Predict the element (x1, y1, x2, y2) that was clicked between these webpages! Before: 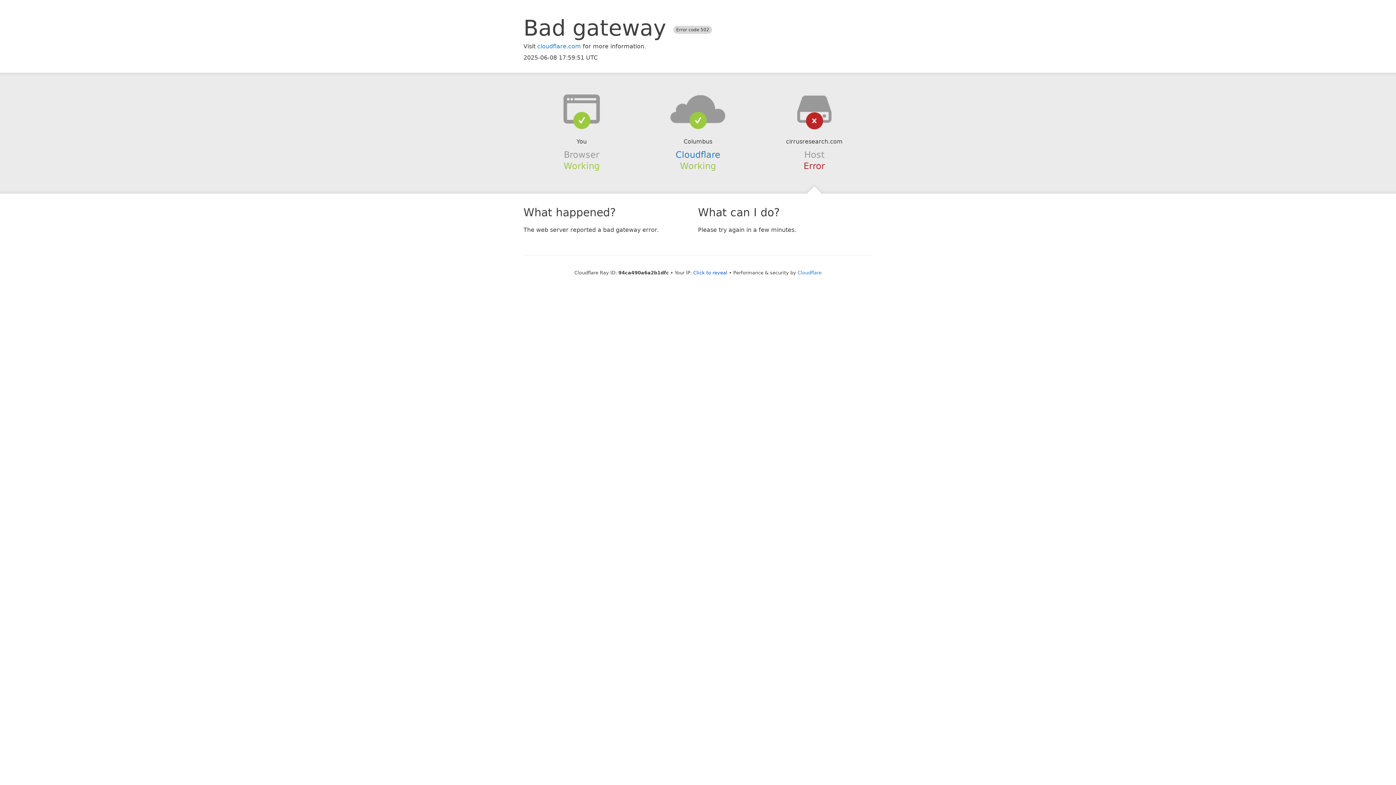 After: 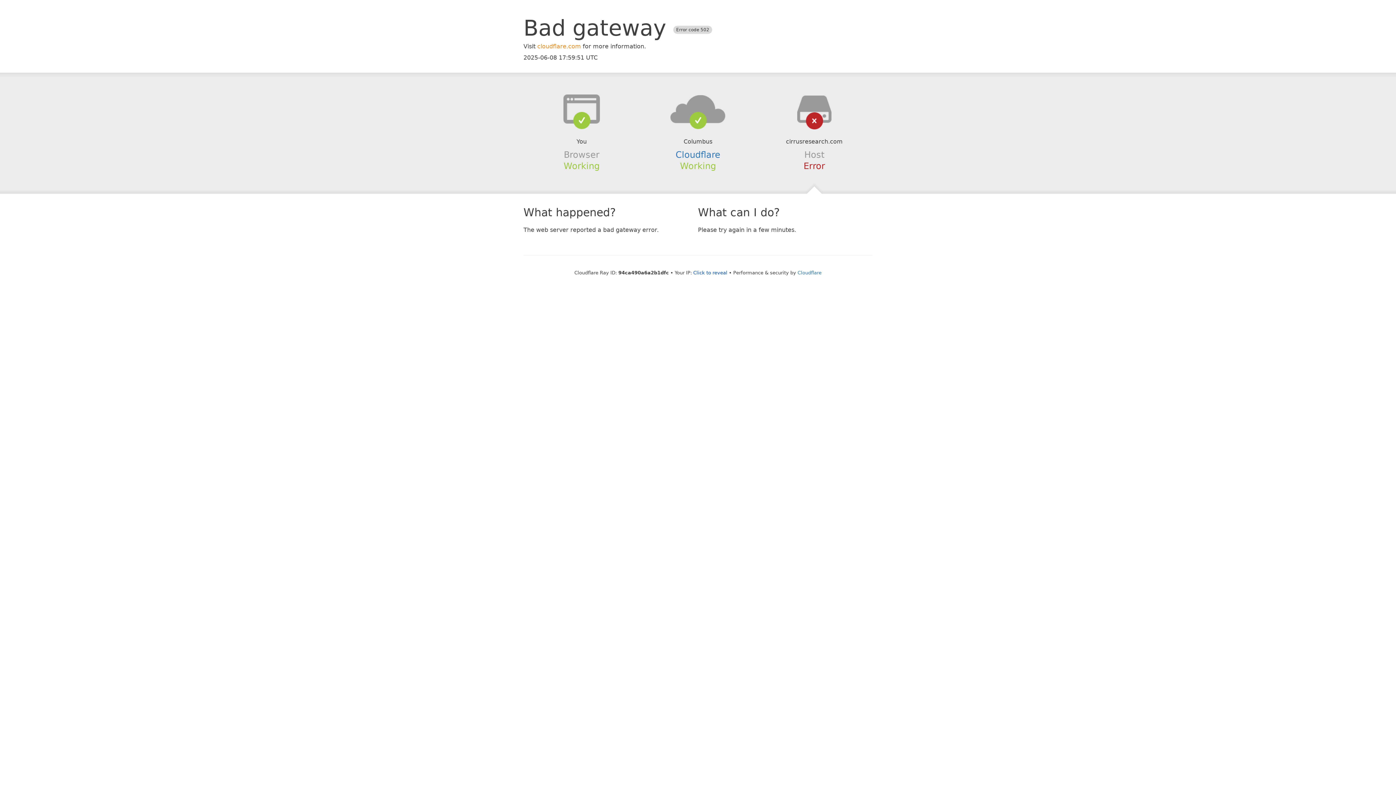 Action: label: cloudflare.com bbox: (537, 42, 581, 49)